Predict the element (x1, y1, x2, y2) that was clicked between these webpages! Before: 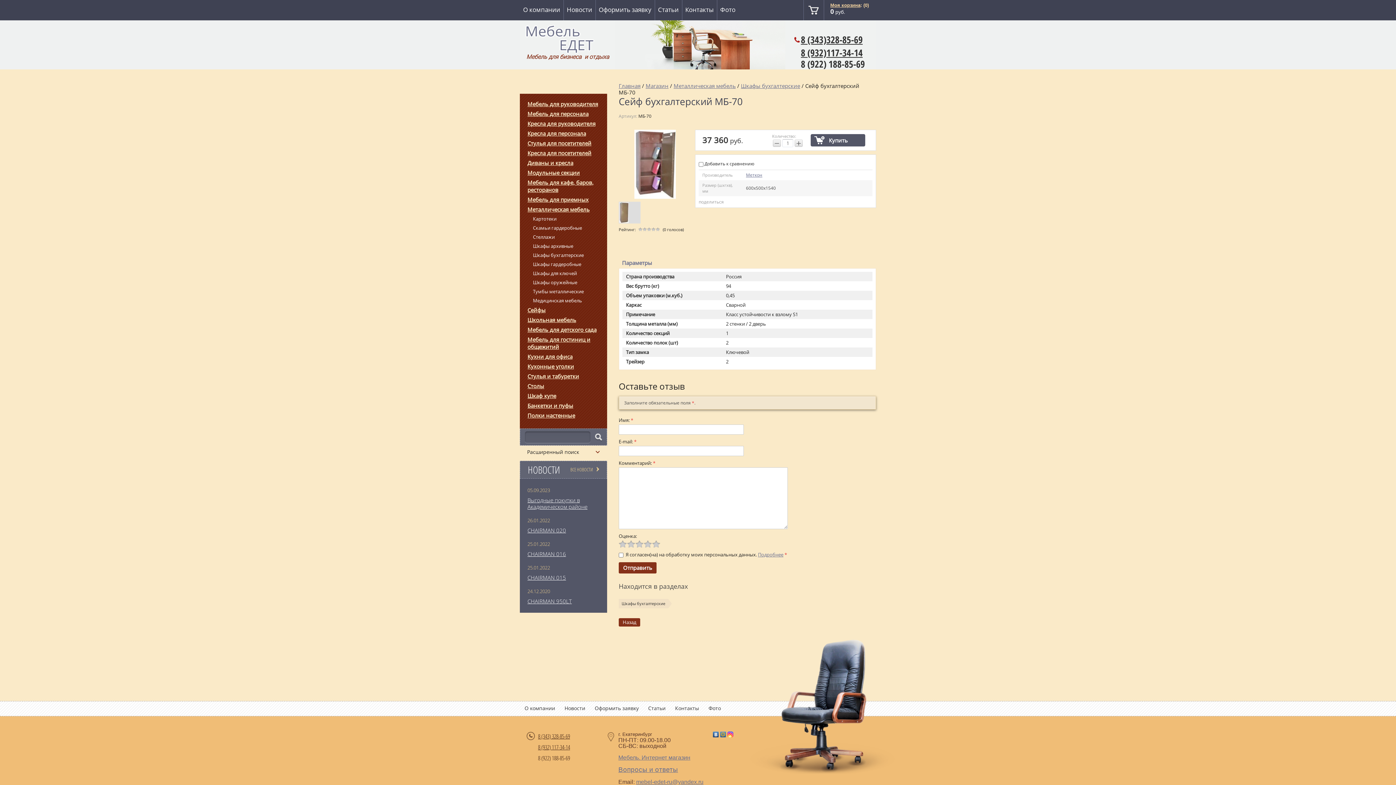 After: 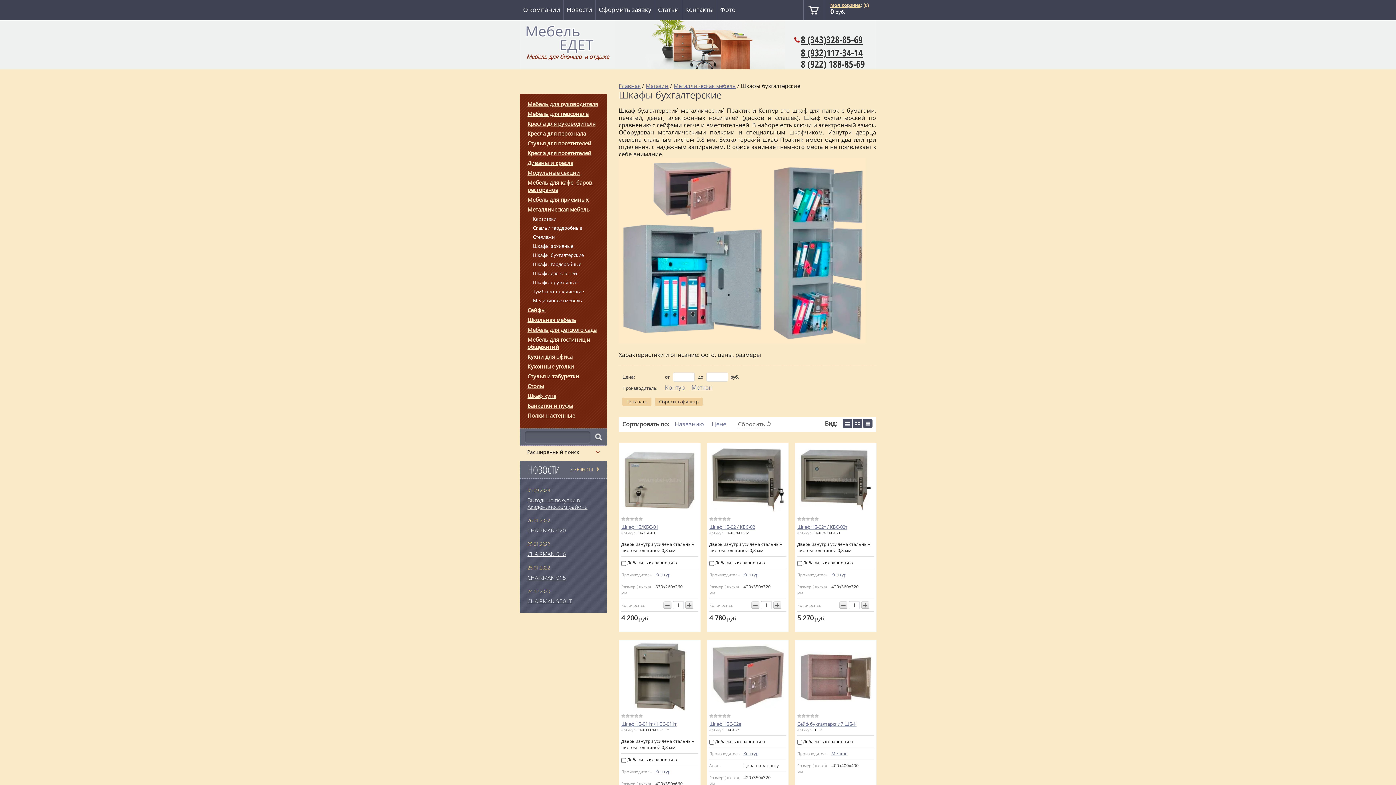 Action: bbox: (525, 250, 607, 260) label: Шкафы бухгалтерские